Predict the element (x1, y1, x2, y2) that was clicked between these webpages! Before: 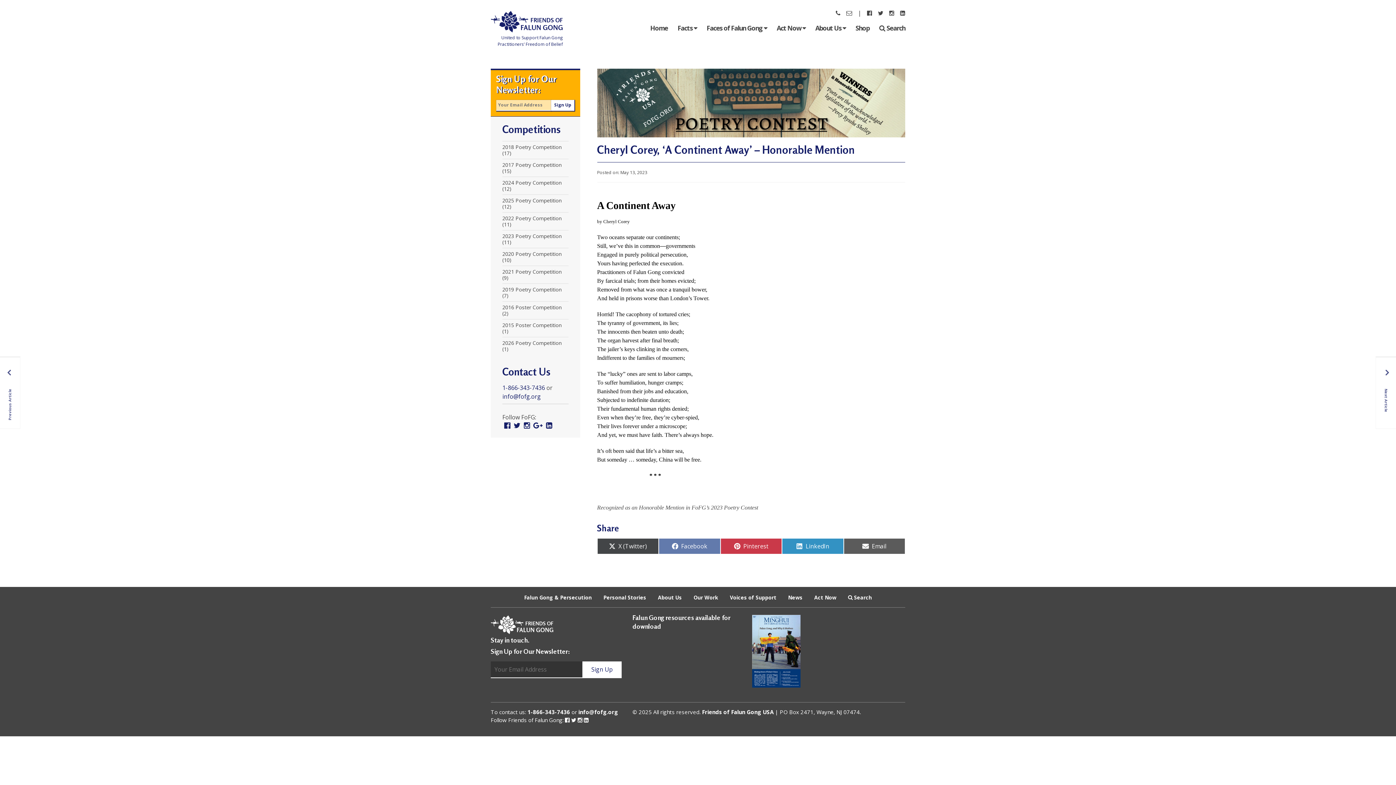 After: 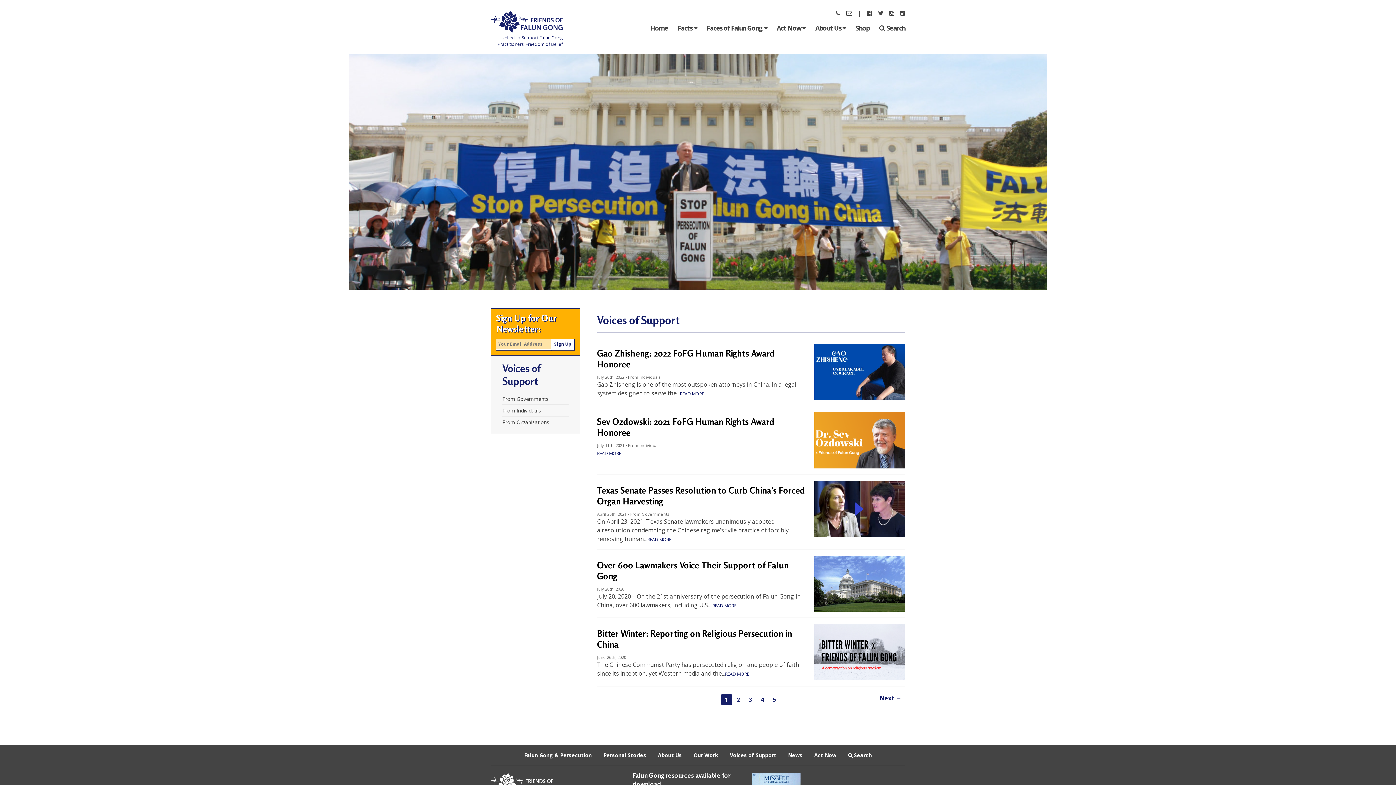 Action: bbox: (725, 592, 781, 602) label: Voices of Support